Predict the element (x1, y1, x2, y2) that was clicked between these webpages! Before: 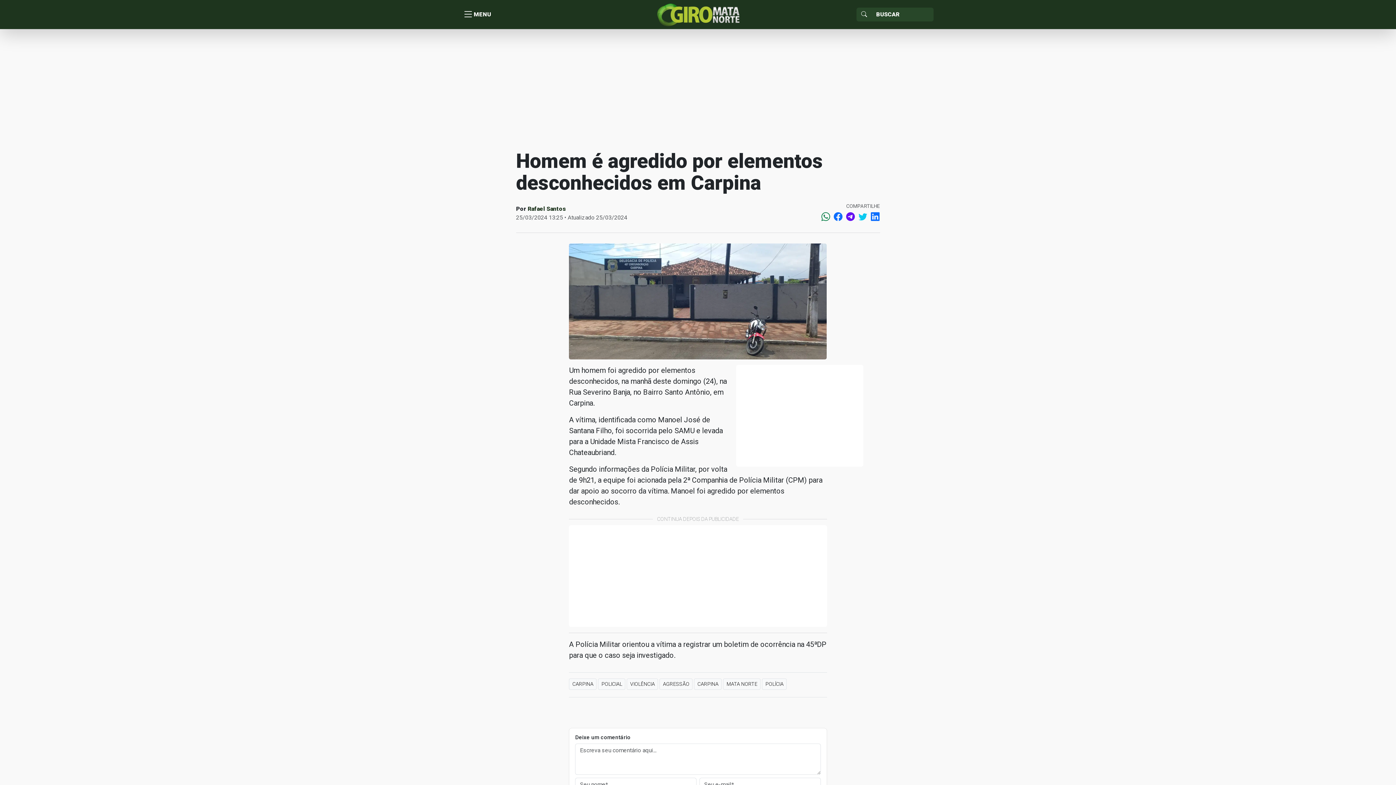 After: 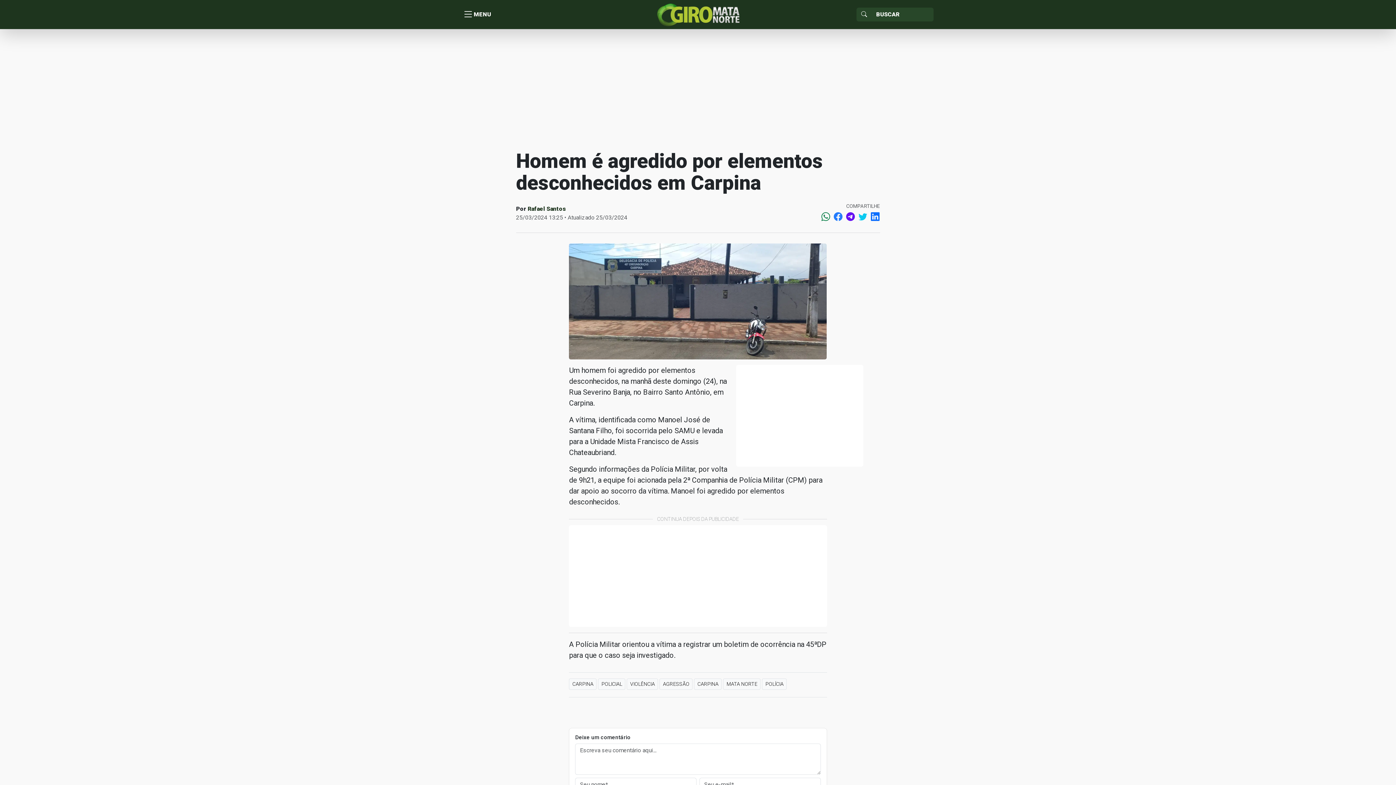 Action: bbox: (830, 210, 843, 224)